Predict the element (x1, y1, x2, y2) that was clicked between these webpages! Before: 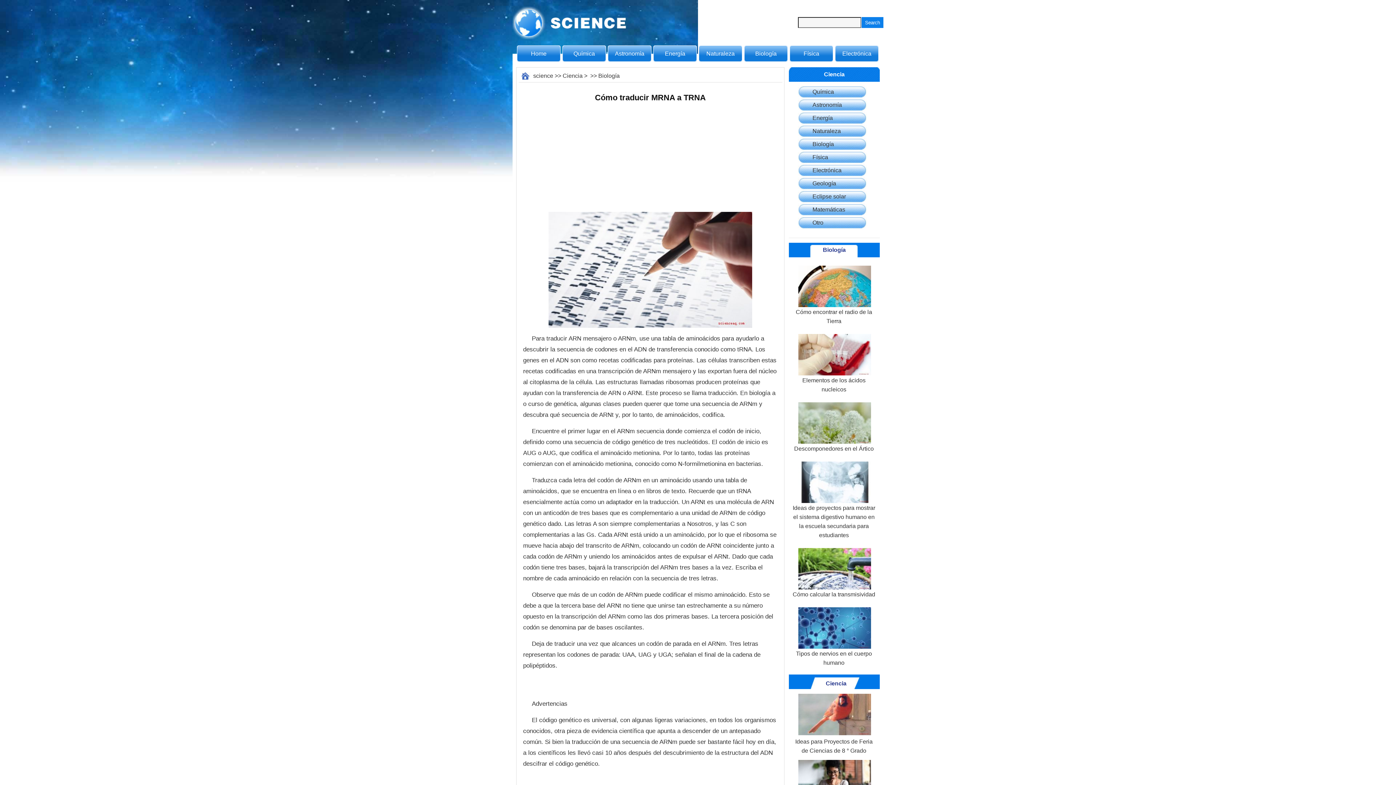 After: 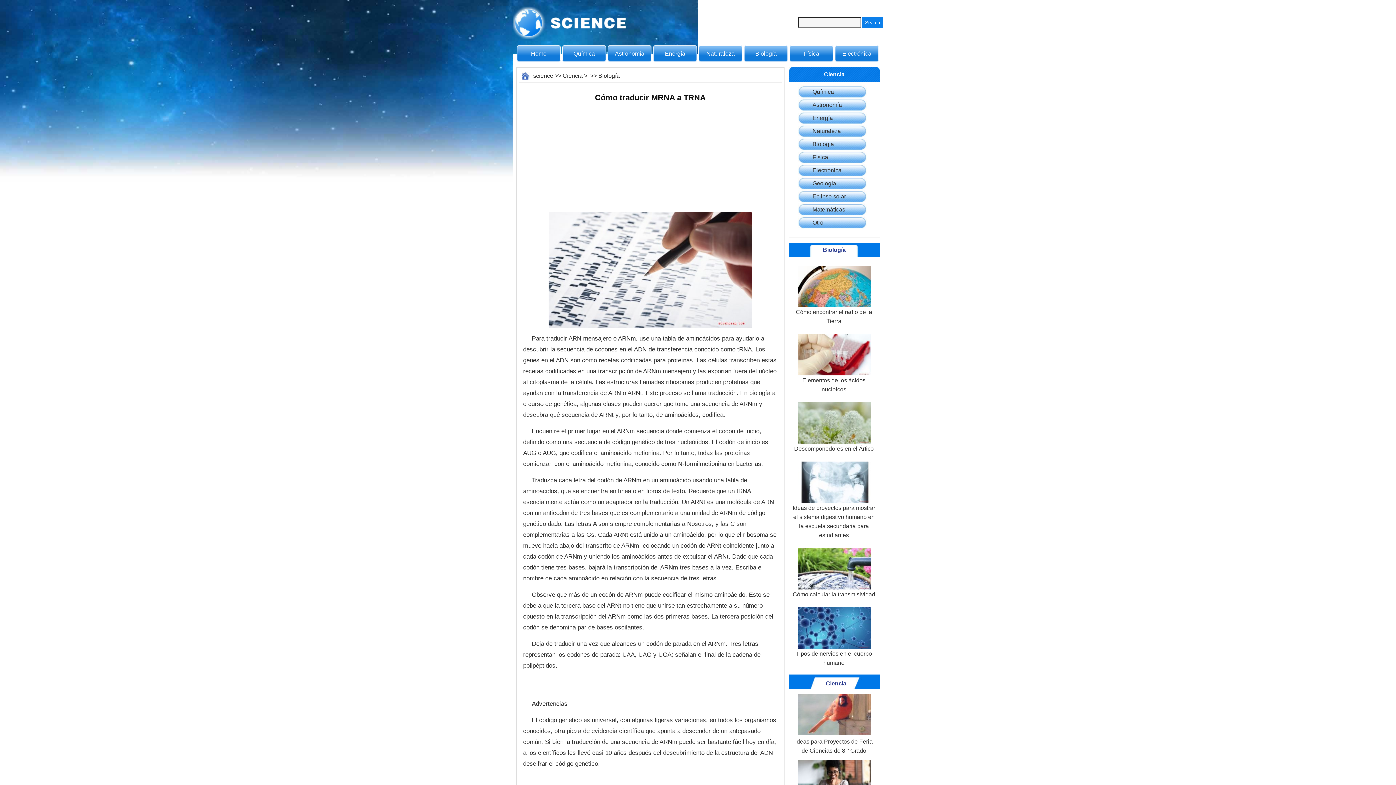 Action: label: Electrónica bbox: (798, 163, 841, 177)